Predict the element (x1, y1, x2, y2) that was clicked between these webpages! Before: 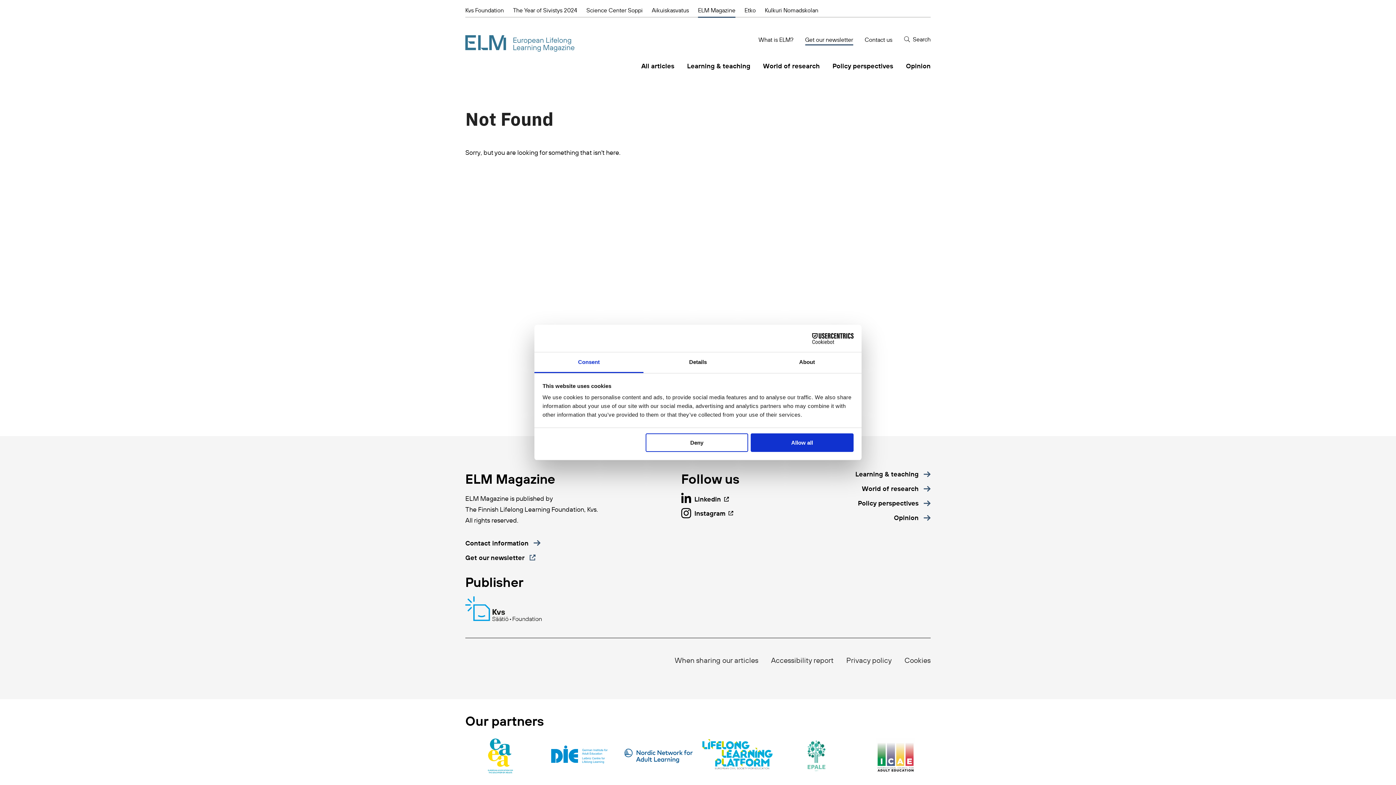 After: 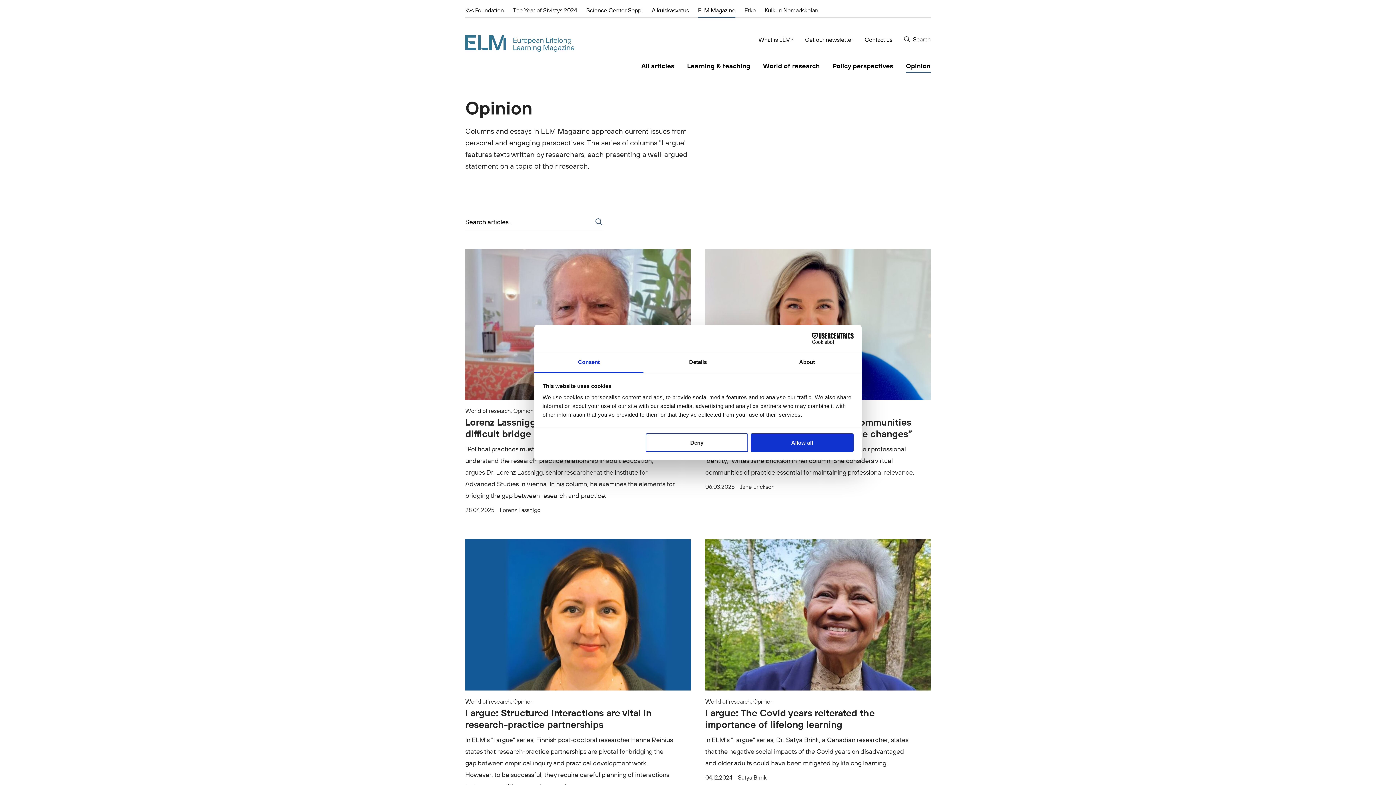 Action: bbox: (906, 60, 930, 71) label: Opinion